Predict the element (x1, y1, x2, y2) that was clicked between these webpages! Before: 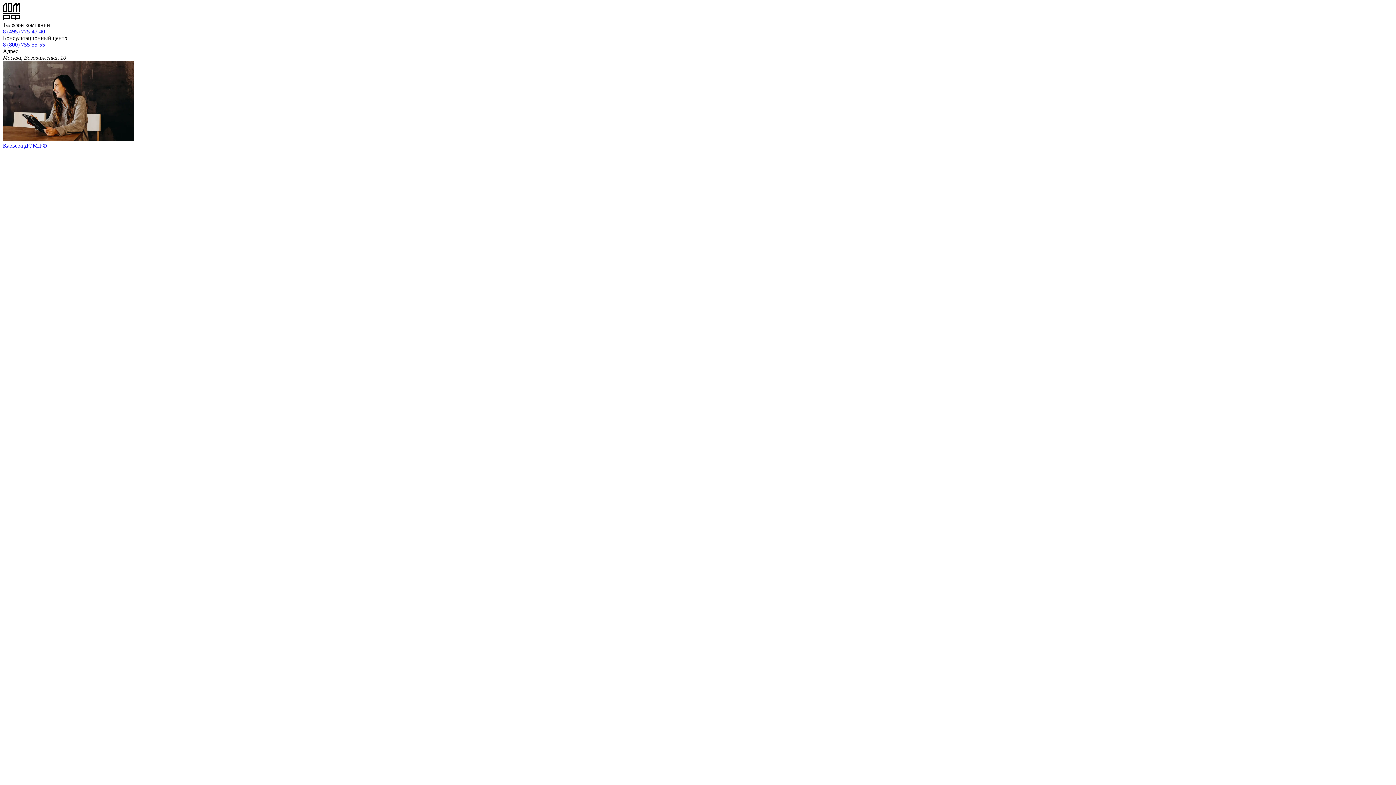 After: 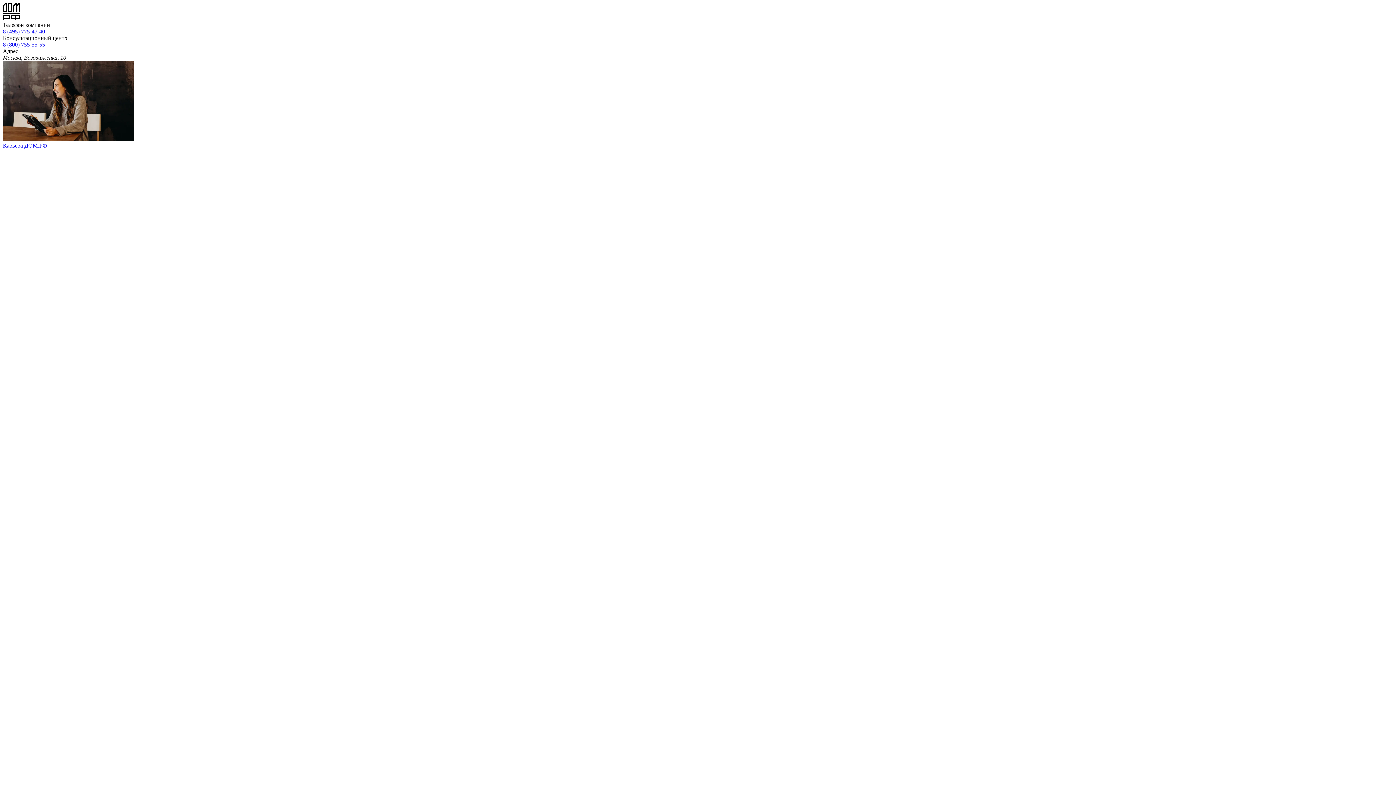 Action: bbox: (2, 41, 45, 47) label: 8 (800) 755-55-55